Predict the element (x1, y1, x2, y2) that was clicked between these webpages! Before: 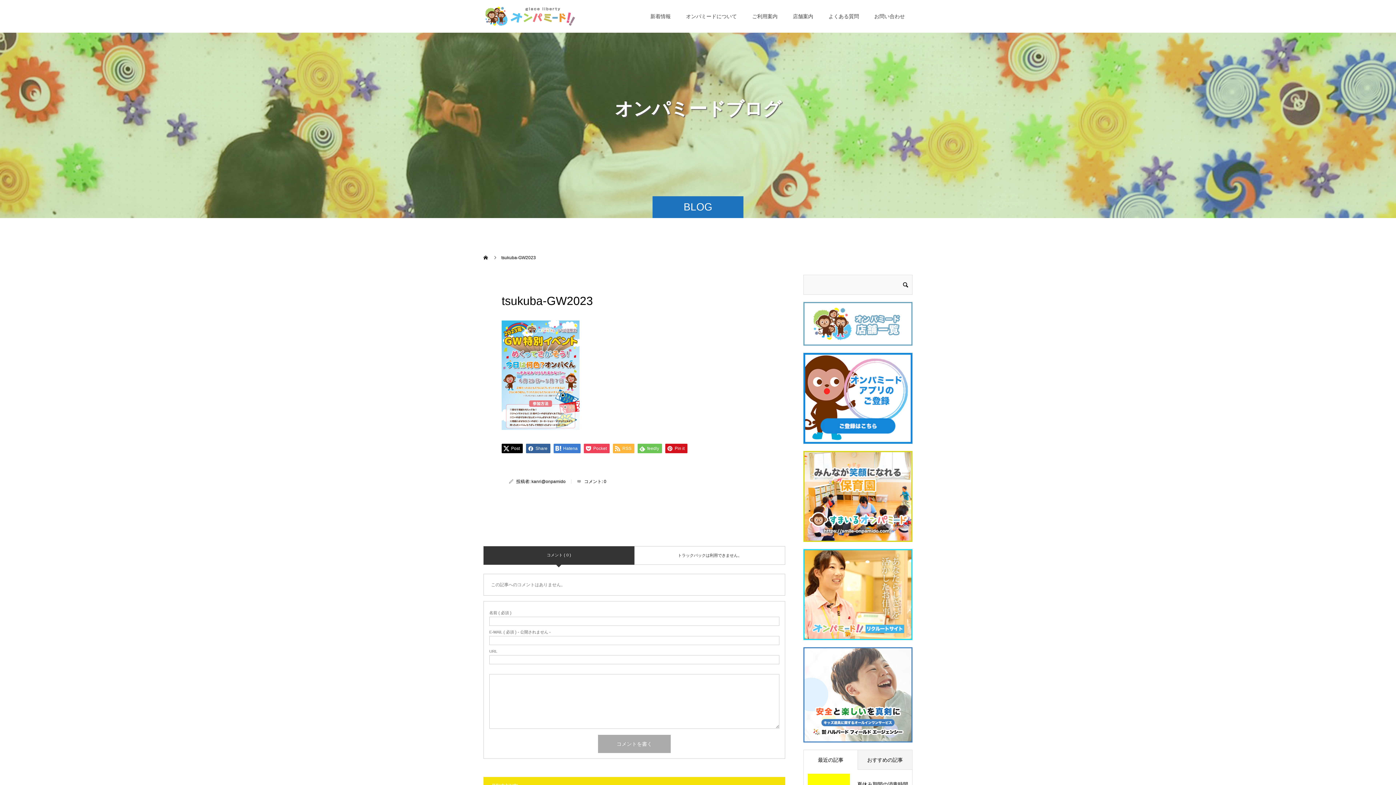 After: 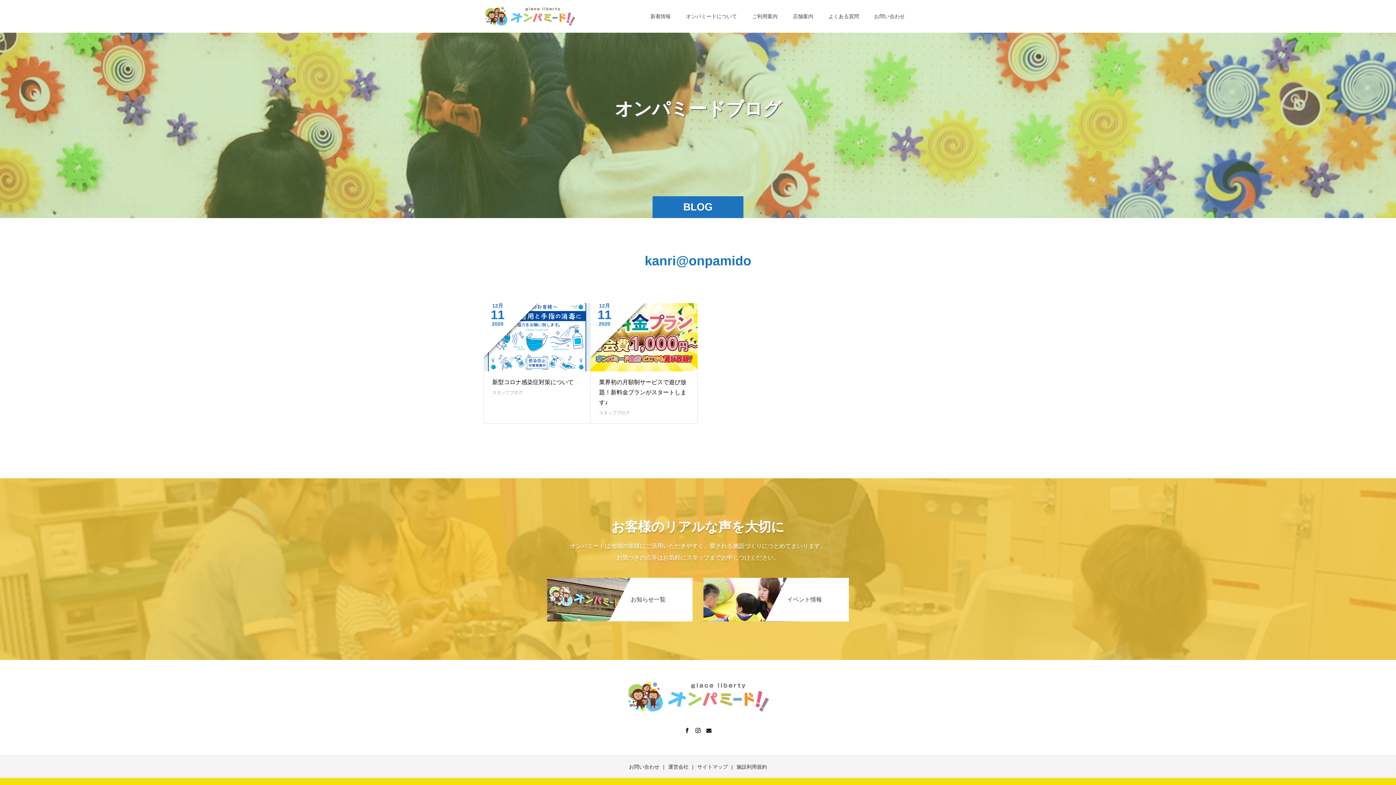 Action: label: kanri@onpamido bbox: (531, 479, 565, 484)